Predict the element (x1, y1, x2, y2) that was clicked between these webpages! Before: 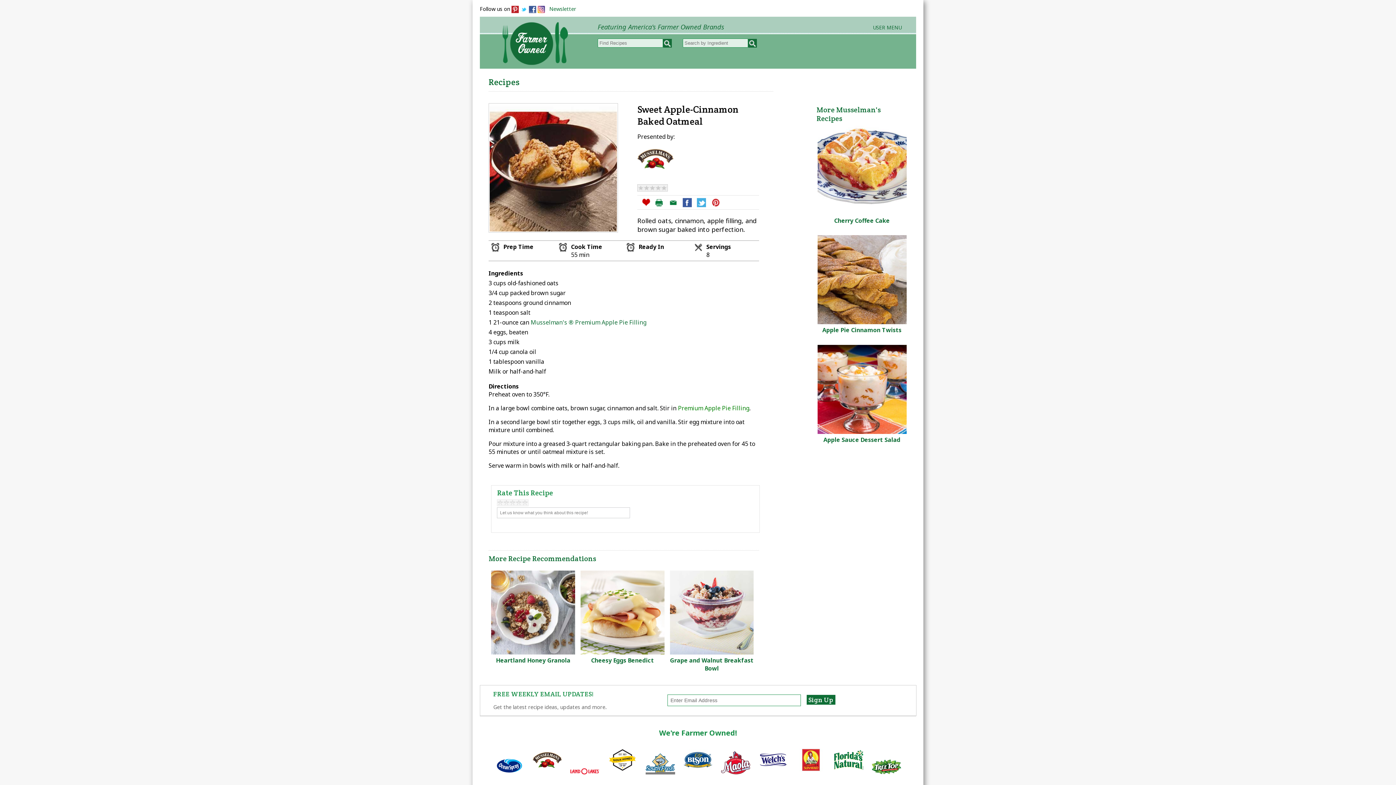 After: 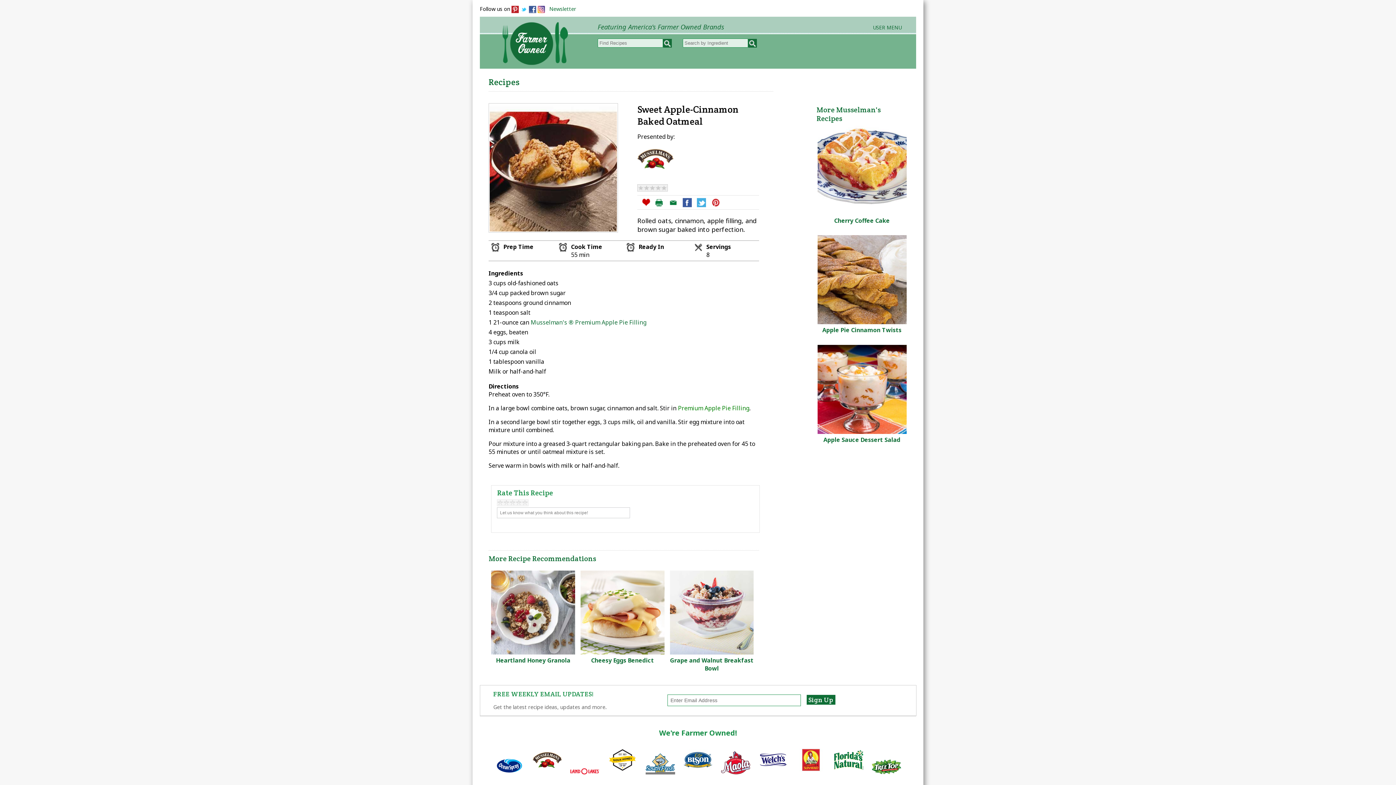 Action: bbox: (537, 5, 545, 12)